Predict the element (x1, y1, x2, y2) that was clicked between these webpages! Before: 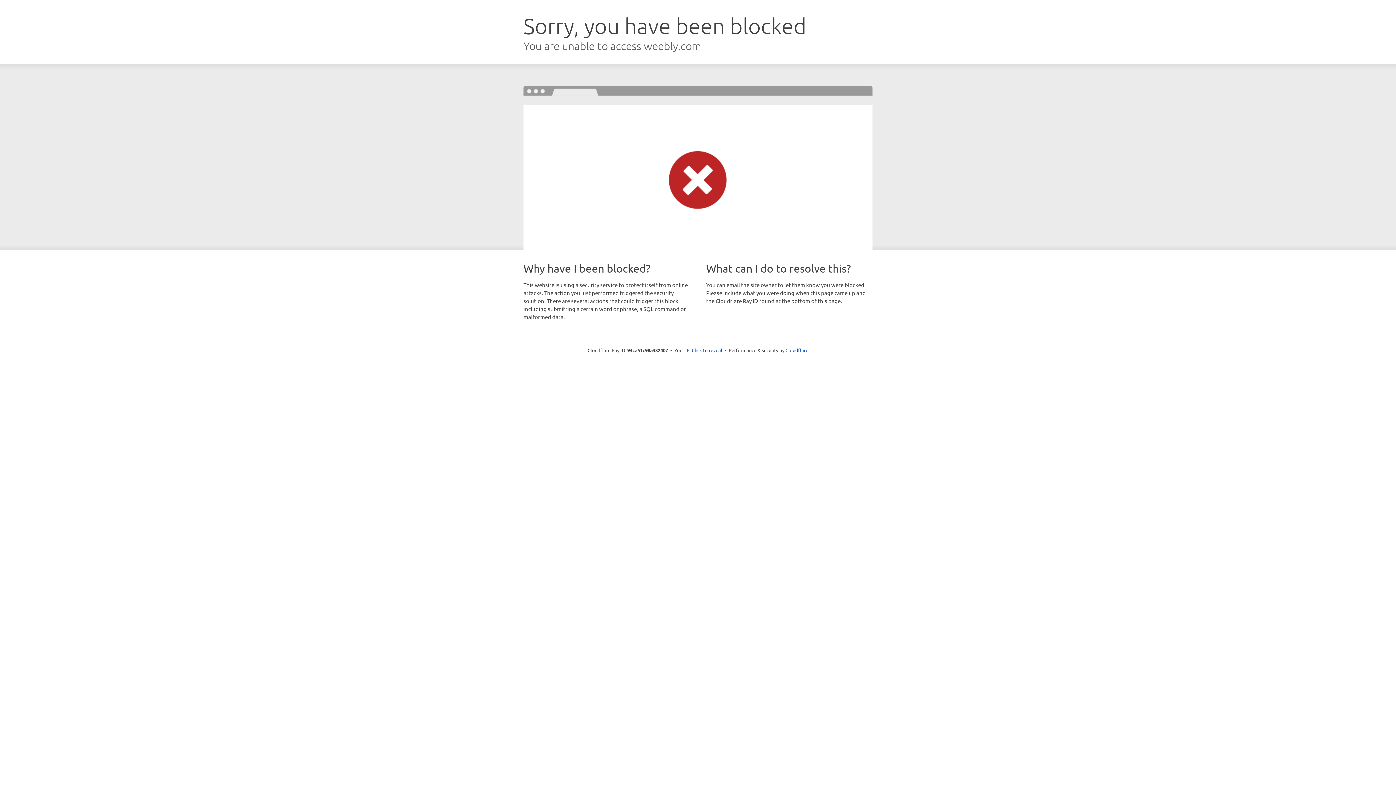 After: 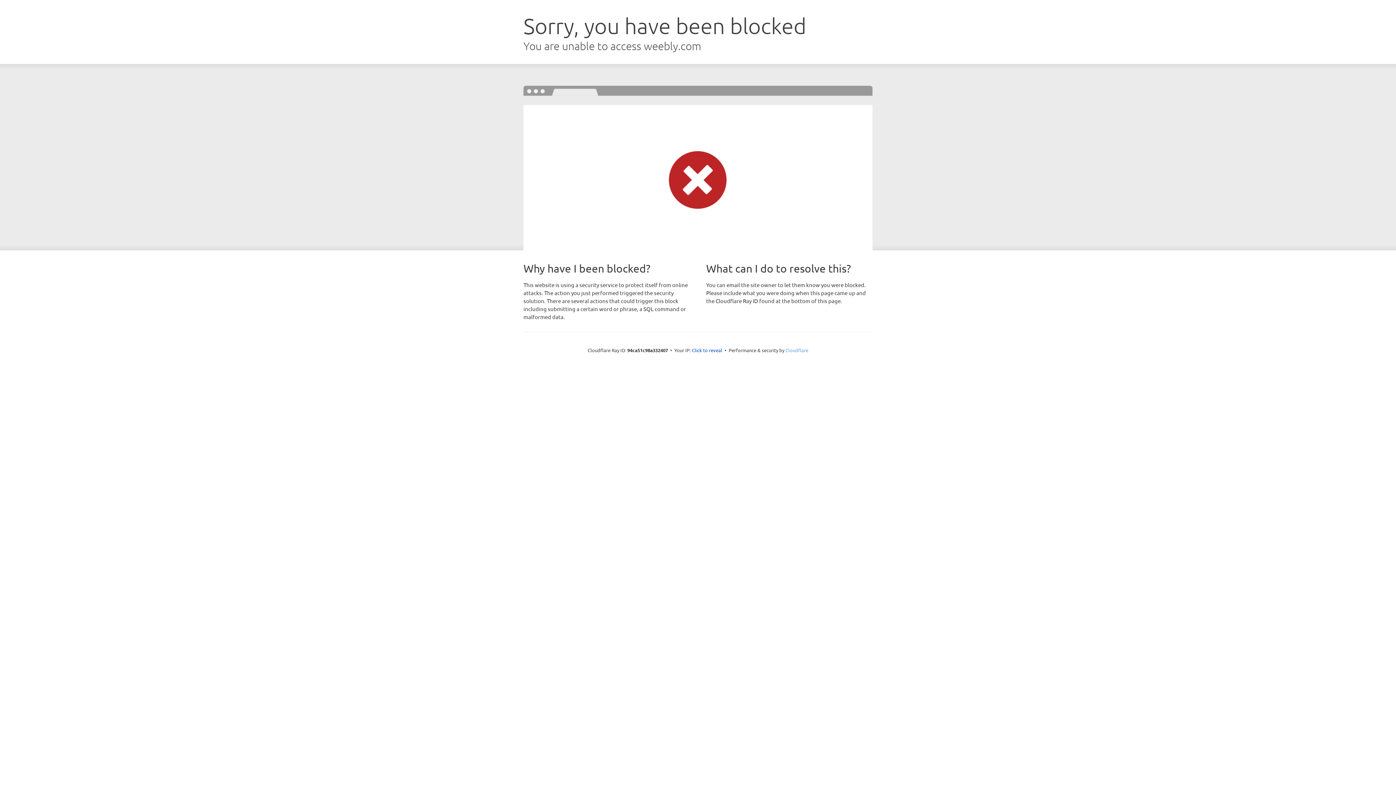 Action: bbox: (785, 347, 808, 353) label: Cloudflare